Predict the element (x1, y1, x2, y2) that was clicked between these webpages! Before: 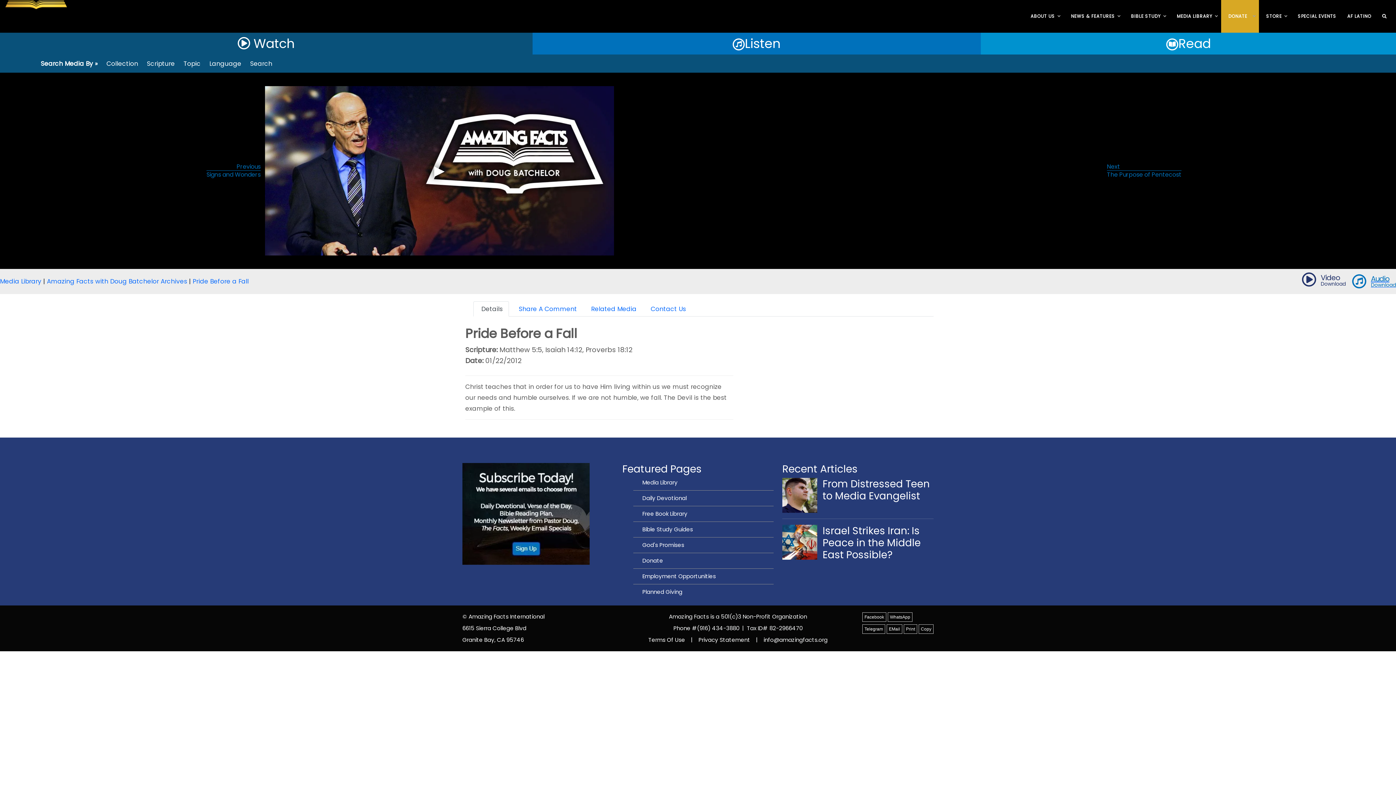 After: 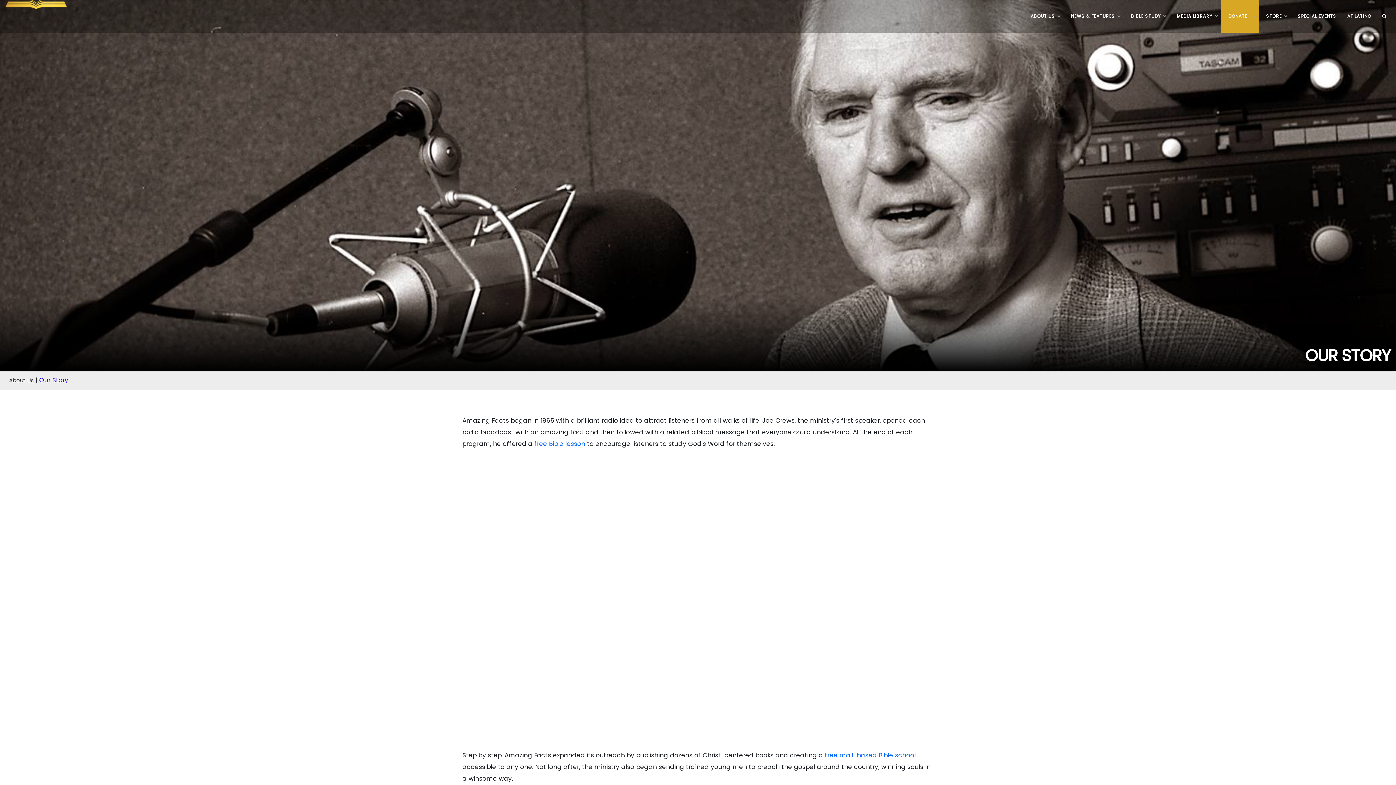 Action: label: ABOUT US bbox: (1023, 0, 1064, 32)